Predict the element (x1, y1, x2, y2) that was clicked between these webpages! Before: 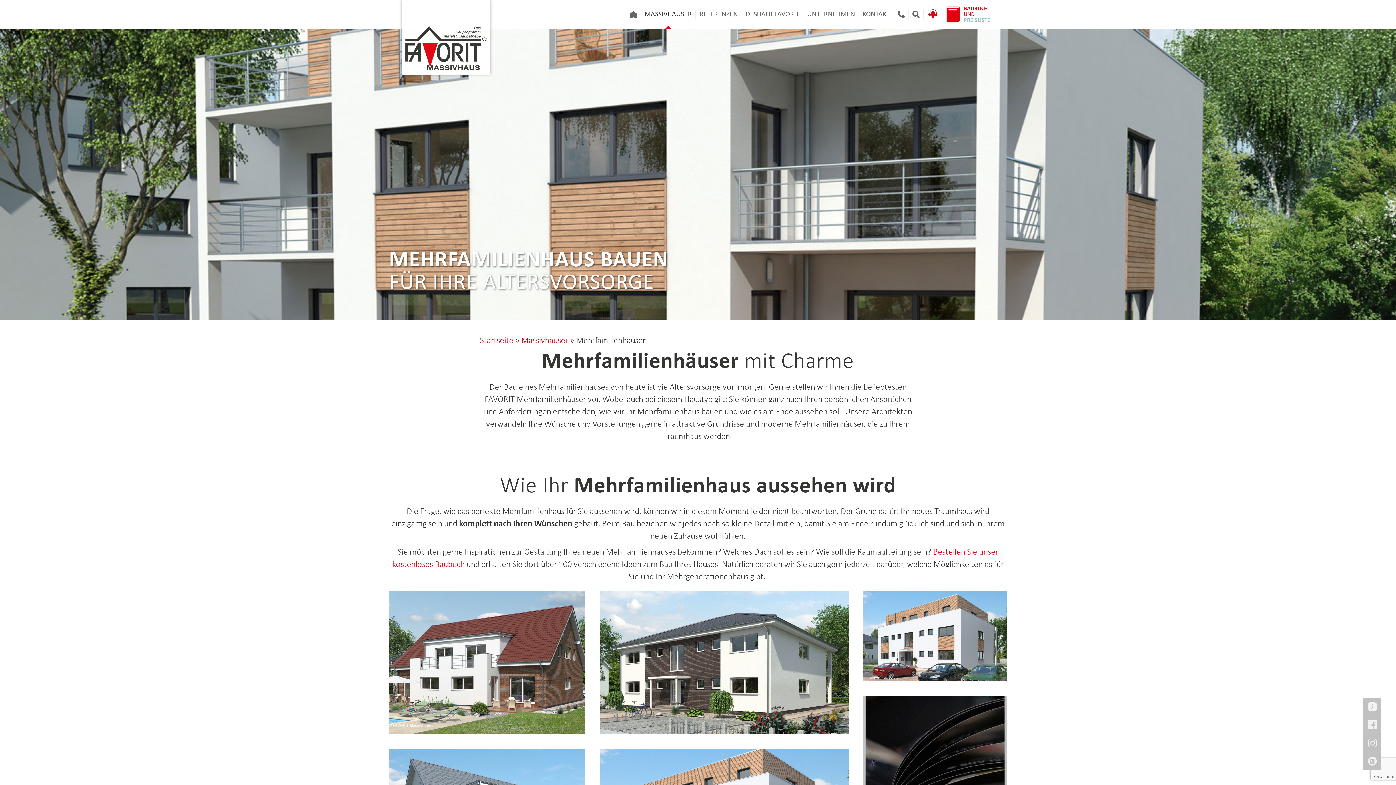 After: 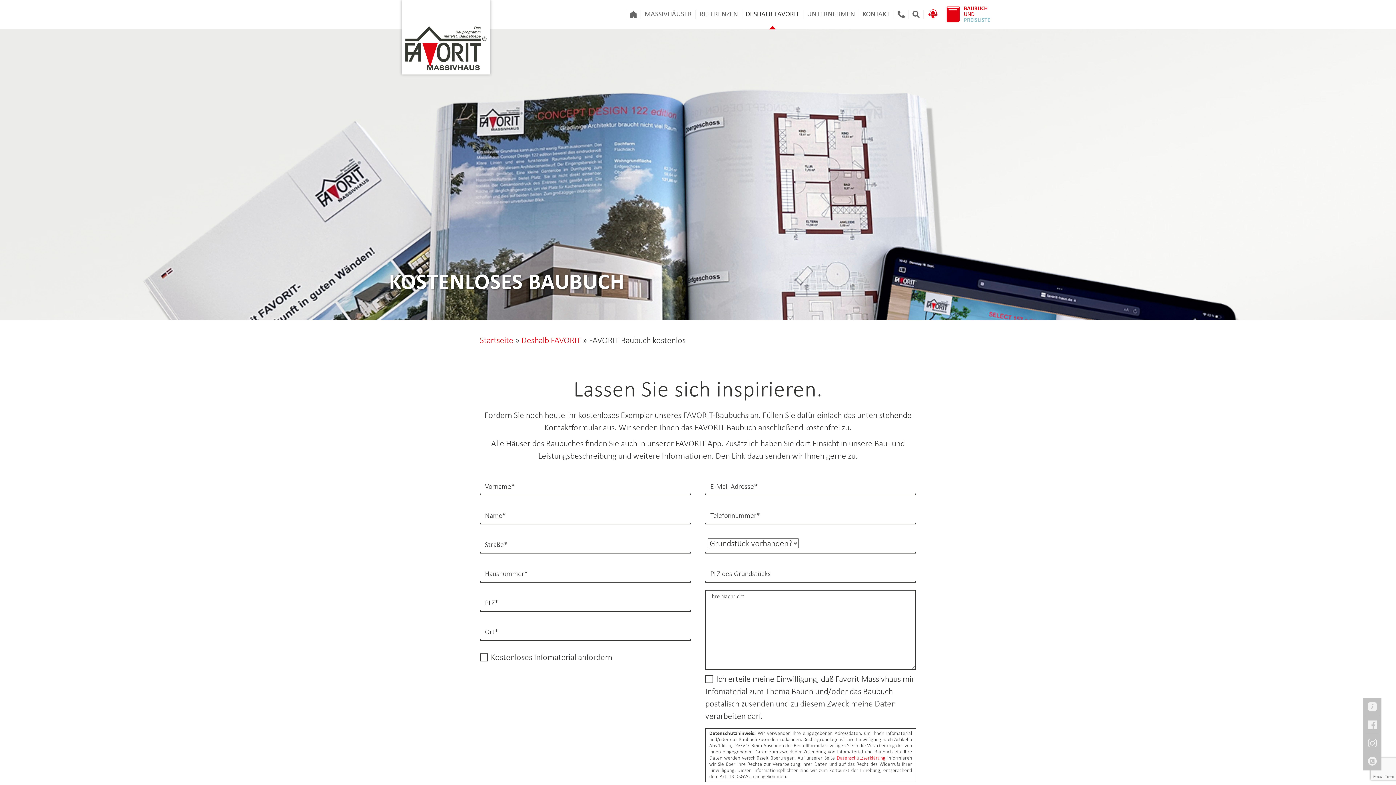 Action: bbox: (942, 0, 994, 29) label: BAUBUCH
UND
PREISLISTE